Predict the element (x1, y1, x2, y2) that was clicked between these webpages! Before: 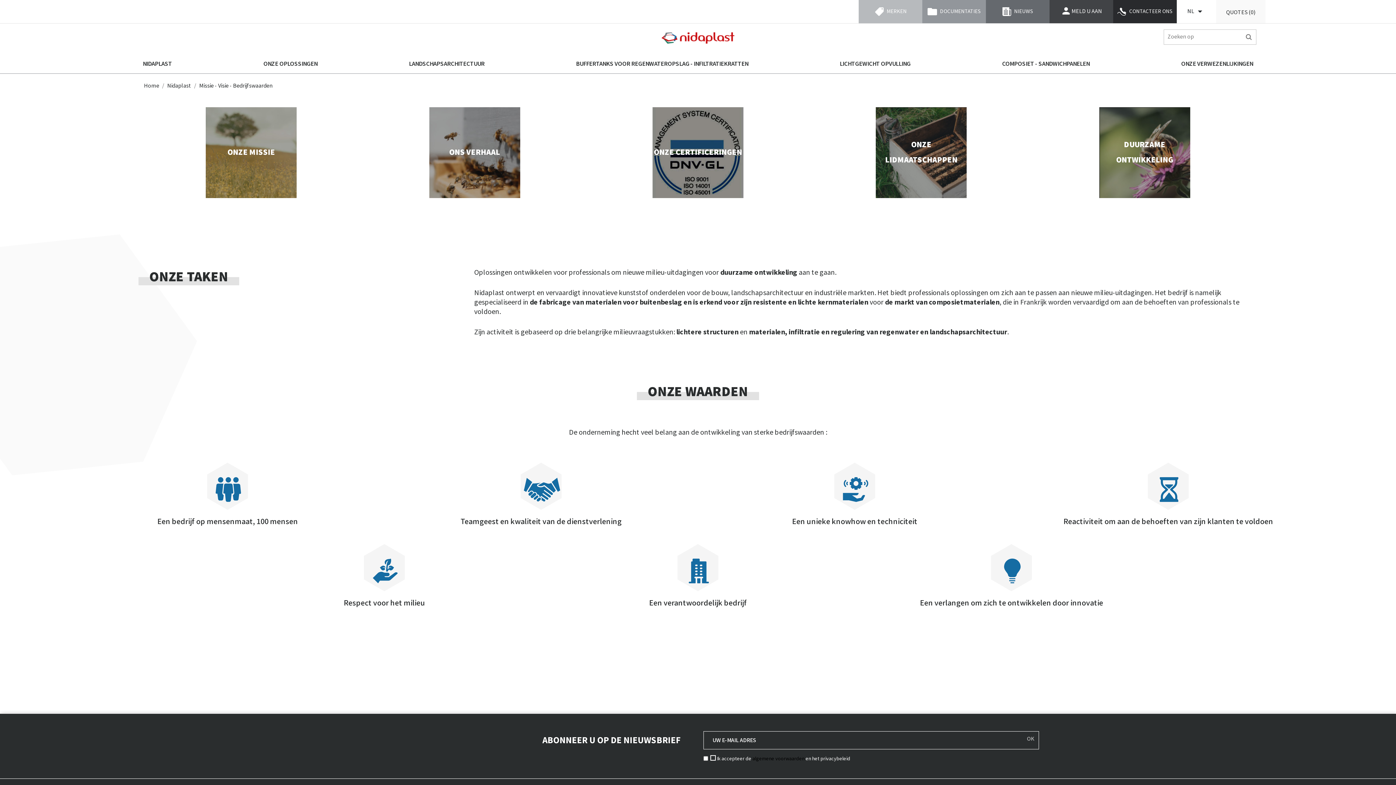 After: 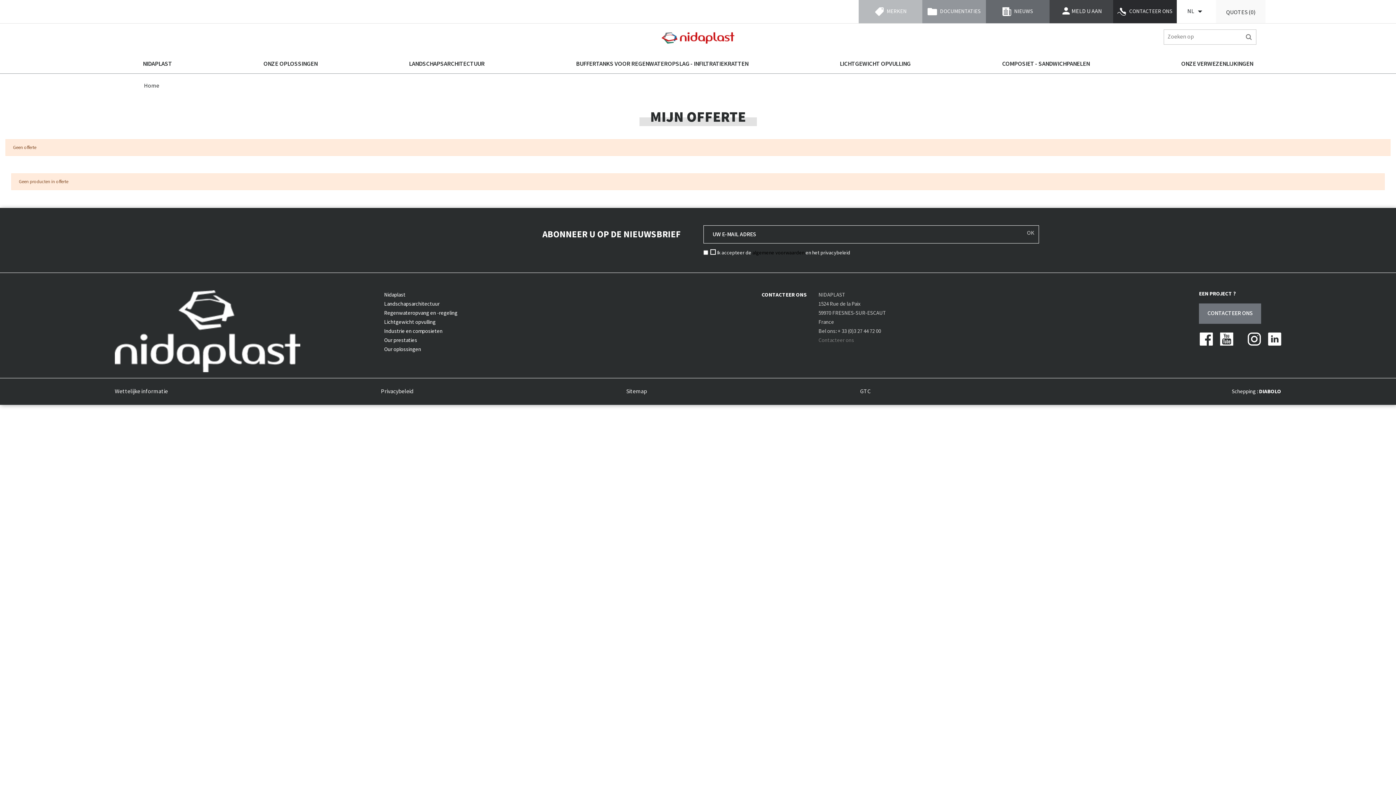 Action: bbox: (1216, 0, 1265, 23) label: QUOTES (0)